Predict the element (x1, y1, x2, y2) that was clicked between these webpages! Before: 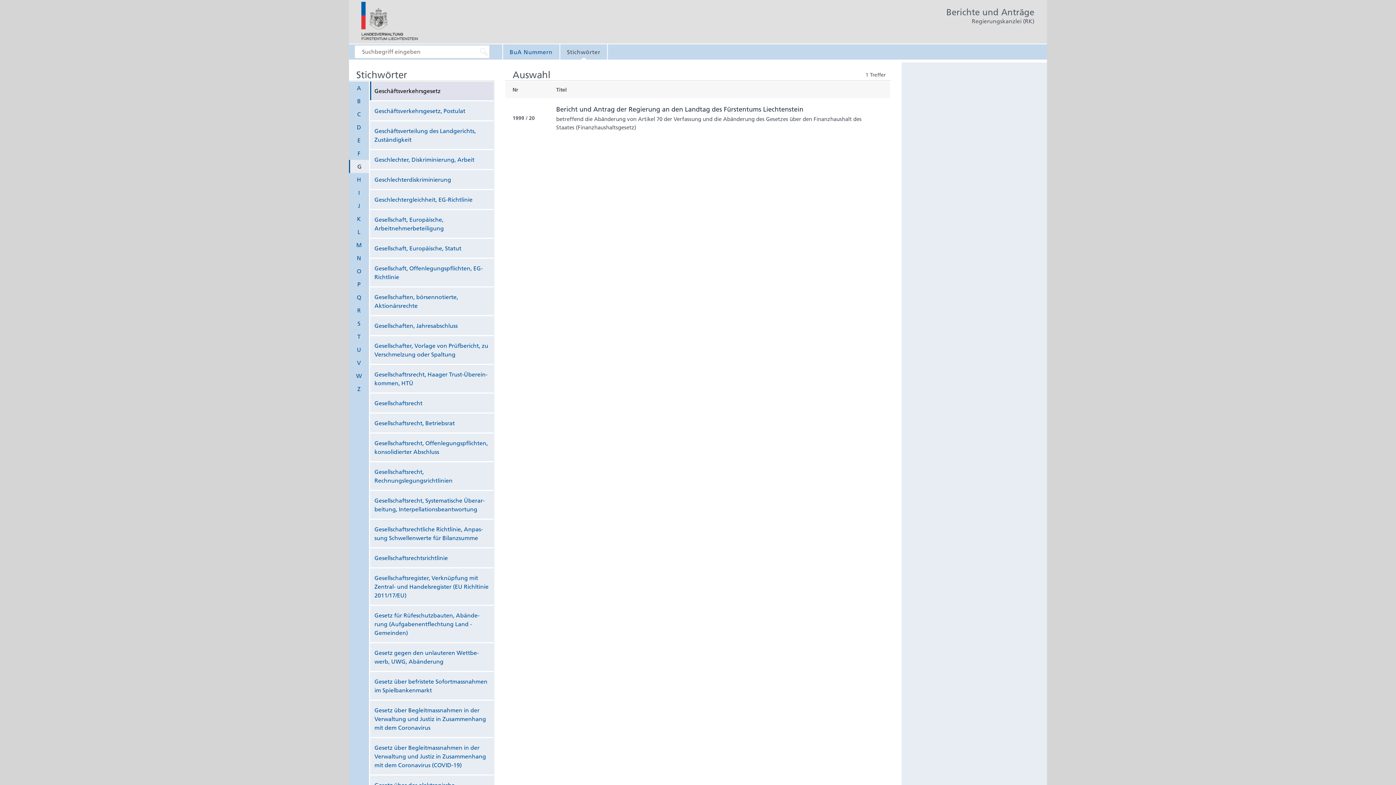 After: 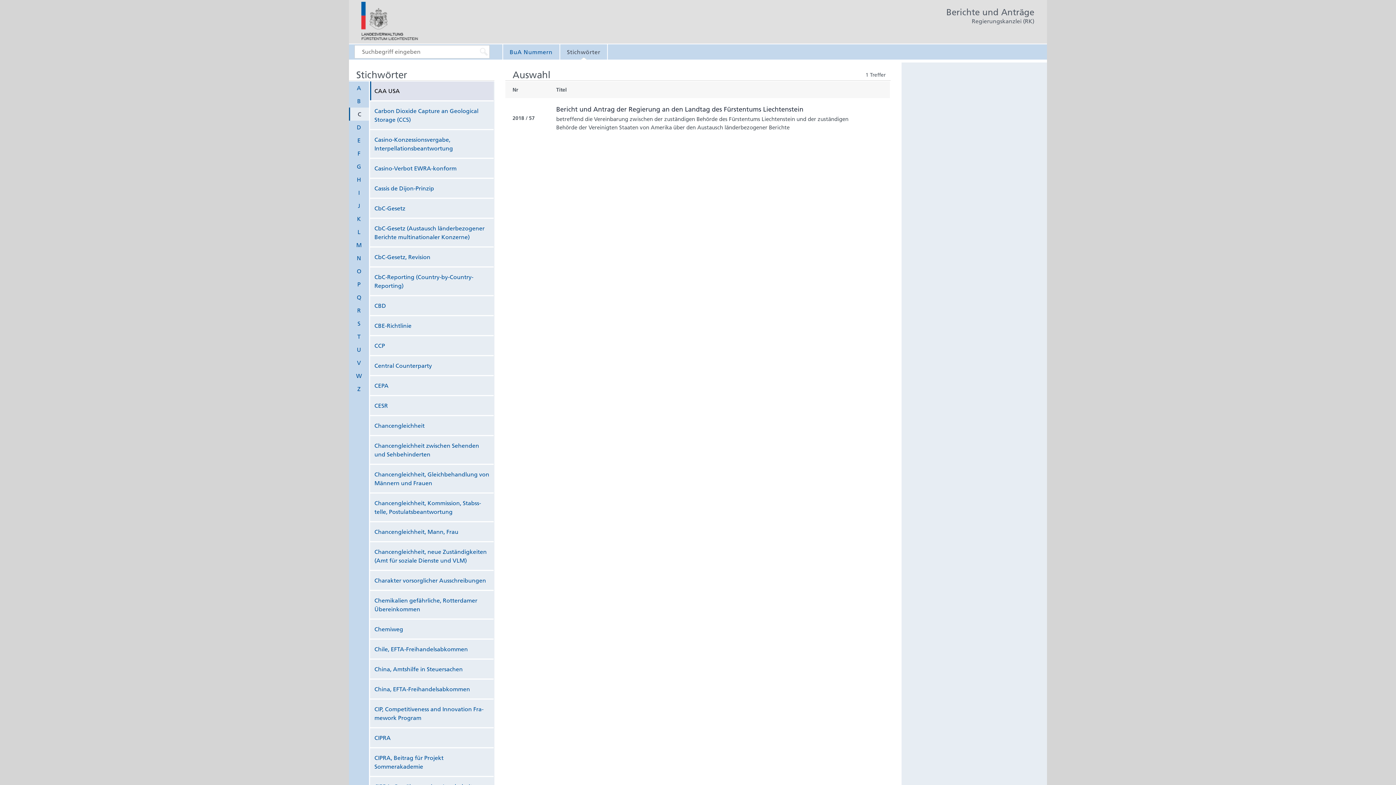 Action: bbox: (349, 107, 369, 120) label: C